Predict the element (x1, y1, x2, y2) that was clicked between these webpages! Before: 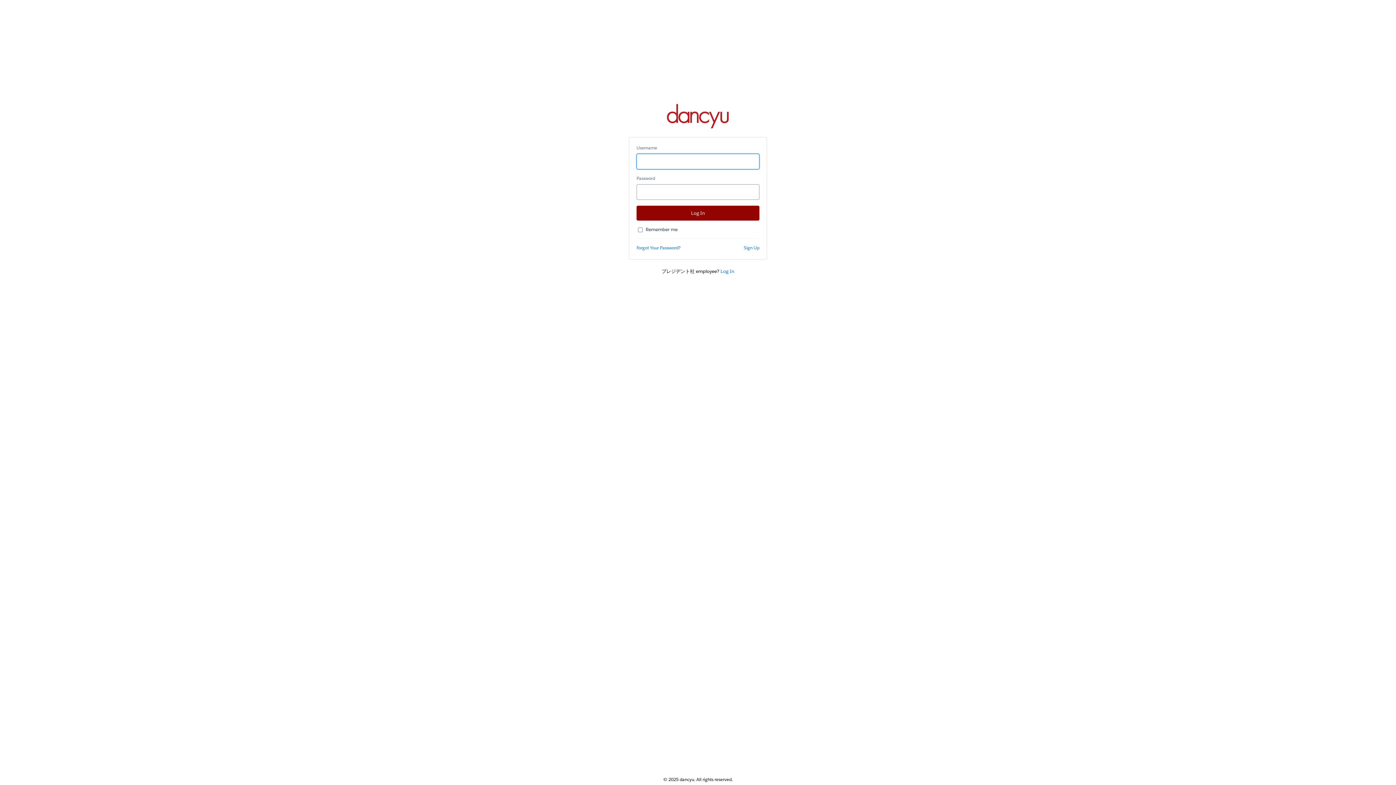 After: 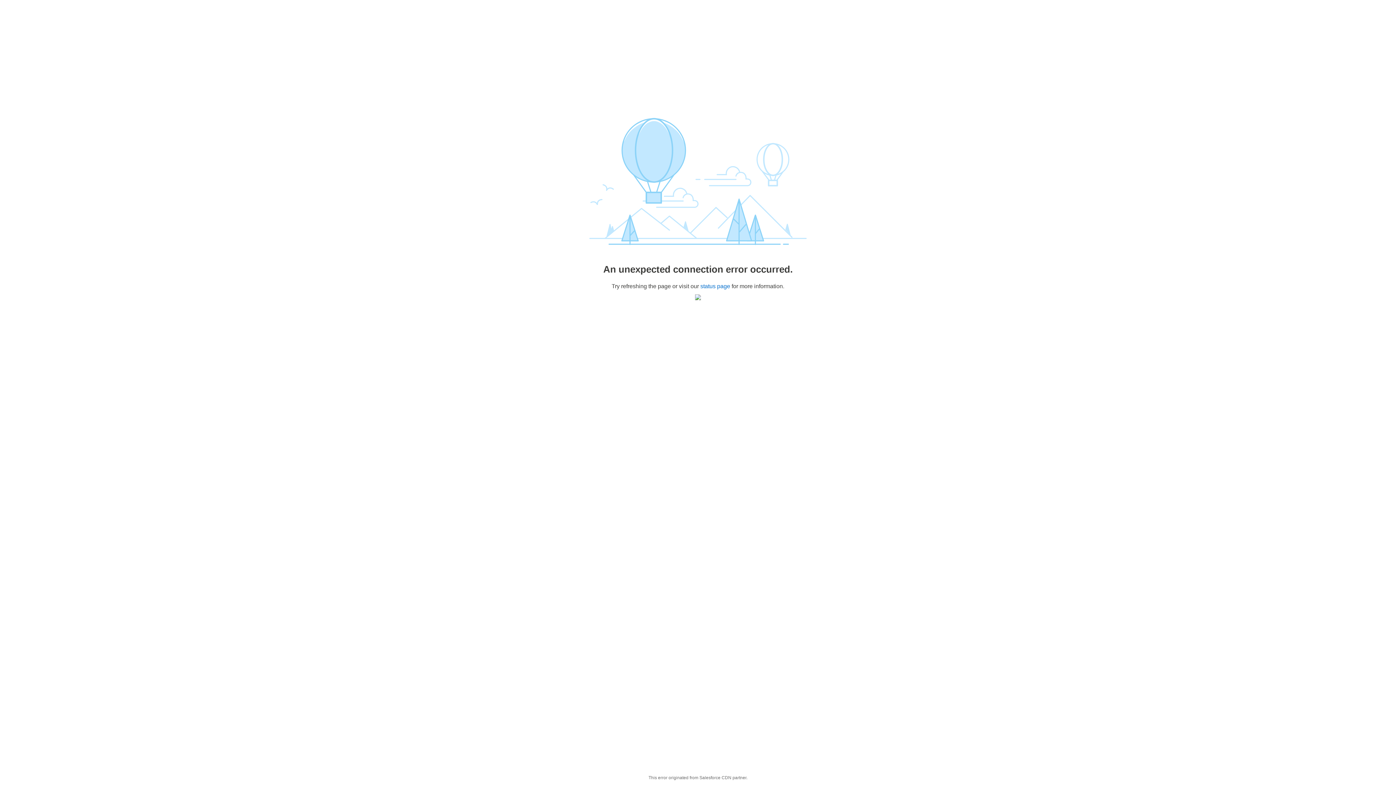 Action: label: Sign Up bbox: (744, 244, 759, 250)